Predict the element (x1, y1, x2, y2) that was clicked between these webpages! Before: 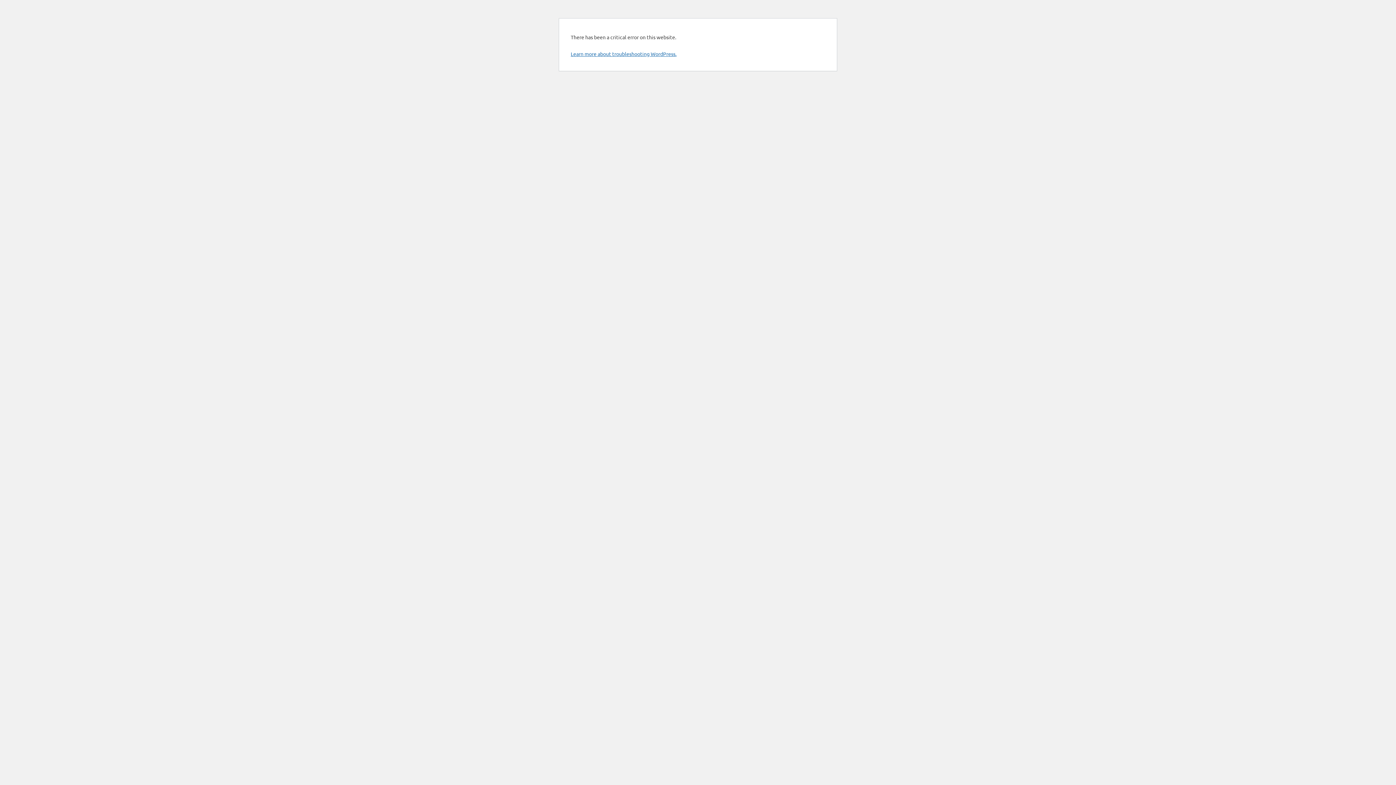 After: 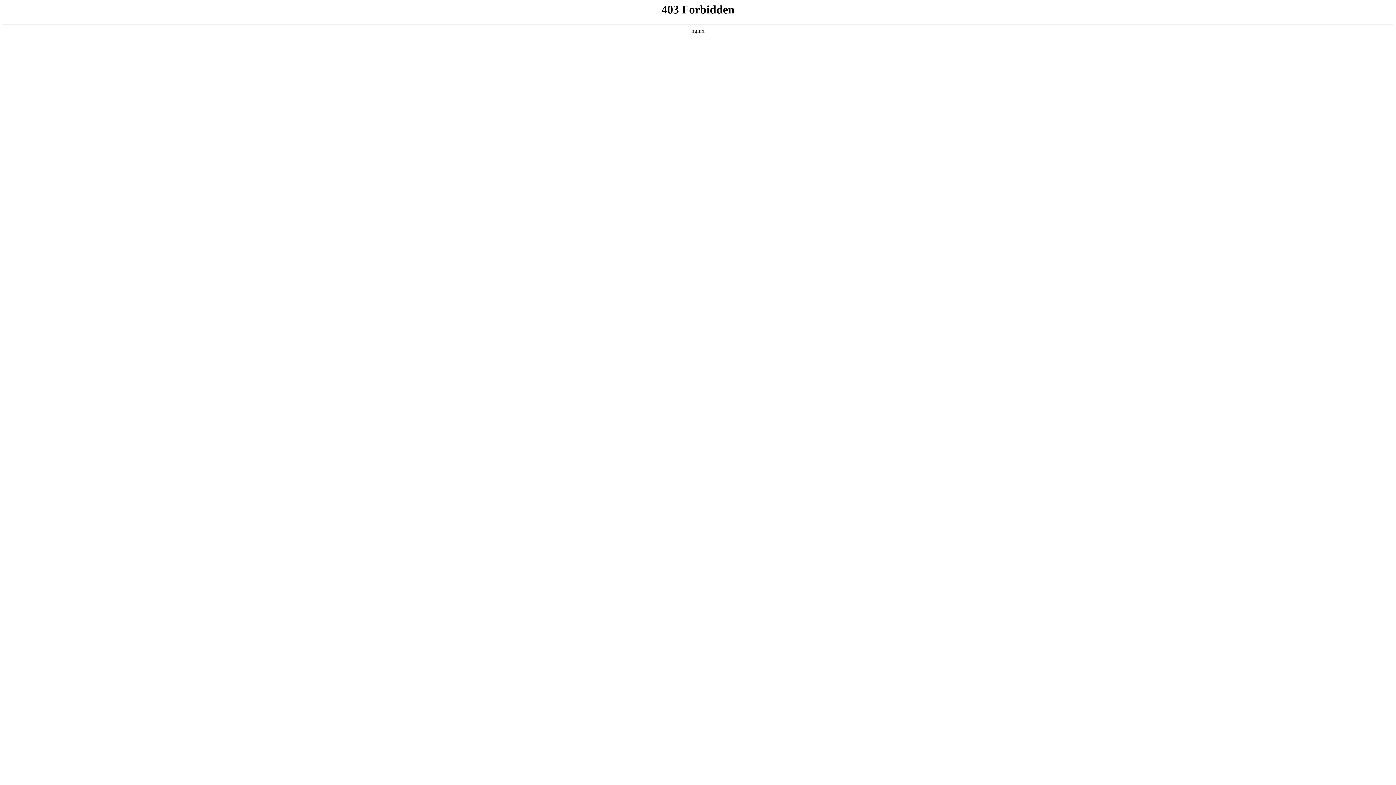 Action: bbox: (570, 50, 676, 57) label: Learn more about troubleshooting WordPress.